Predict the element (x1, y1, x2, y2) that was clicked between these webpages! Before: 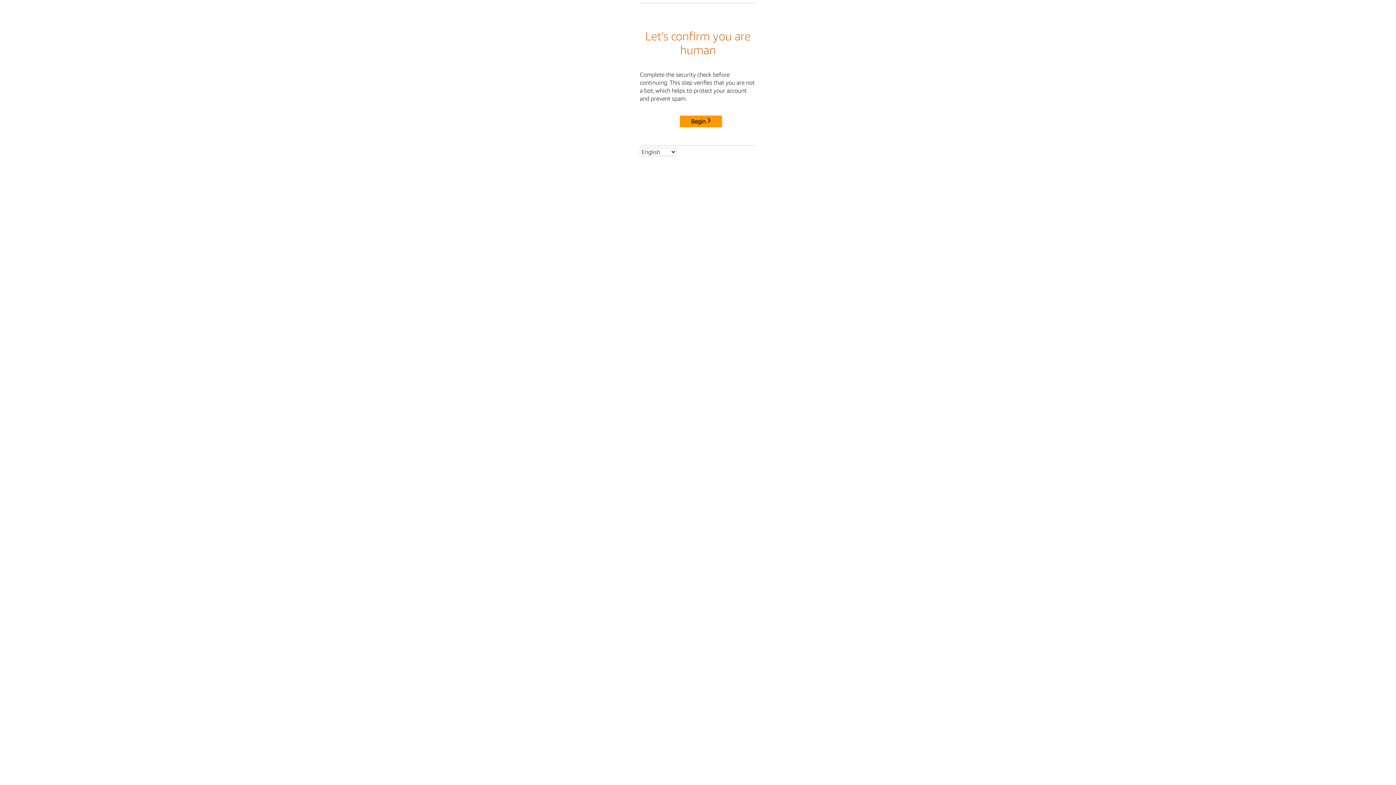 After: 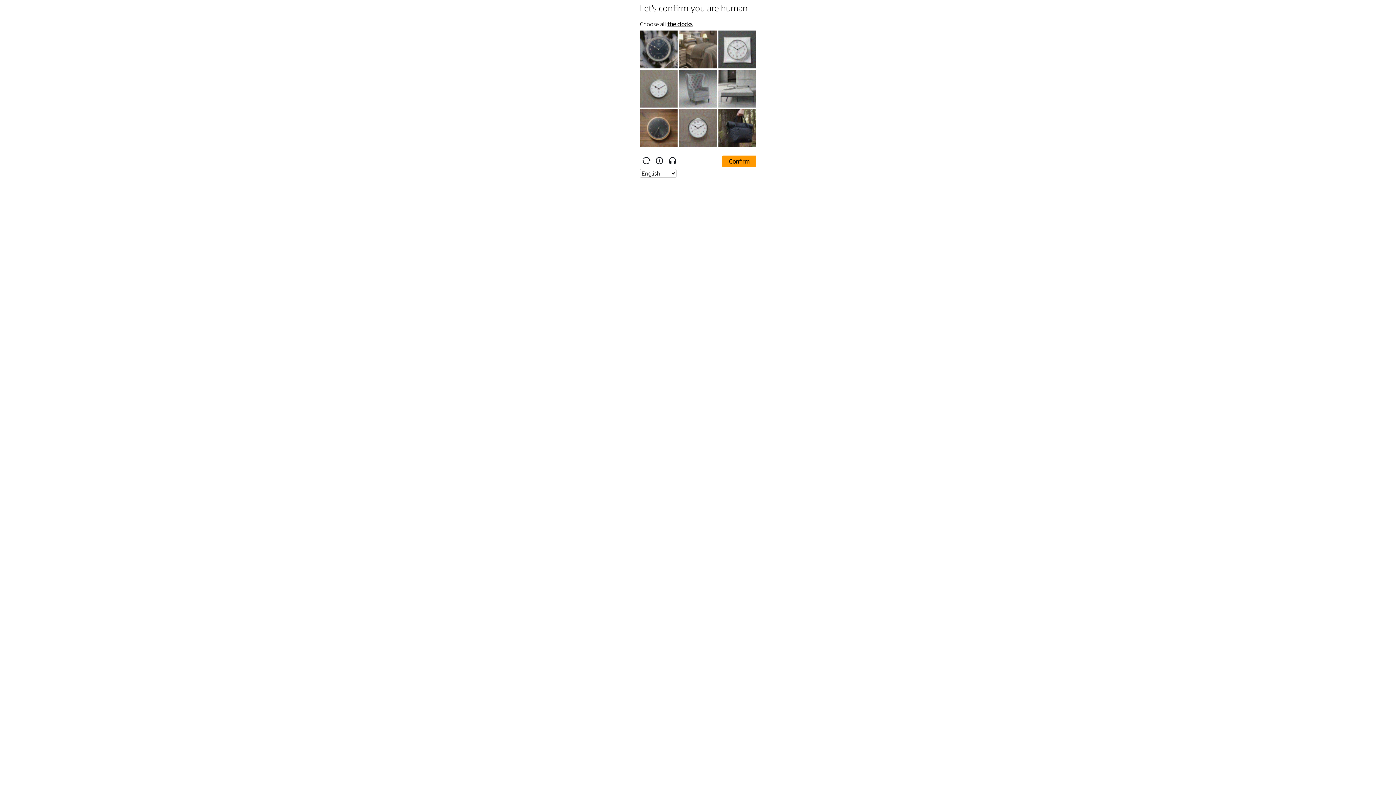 Action: bbox: (680, 115, 722, 127) label: Begin